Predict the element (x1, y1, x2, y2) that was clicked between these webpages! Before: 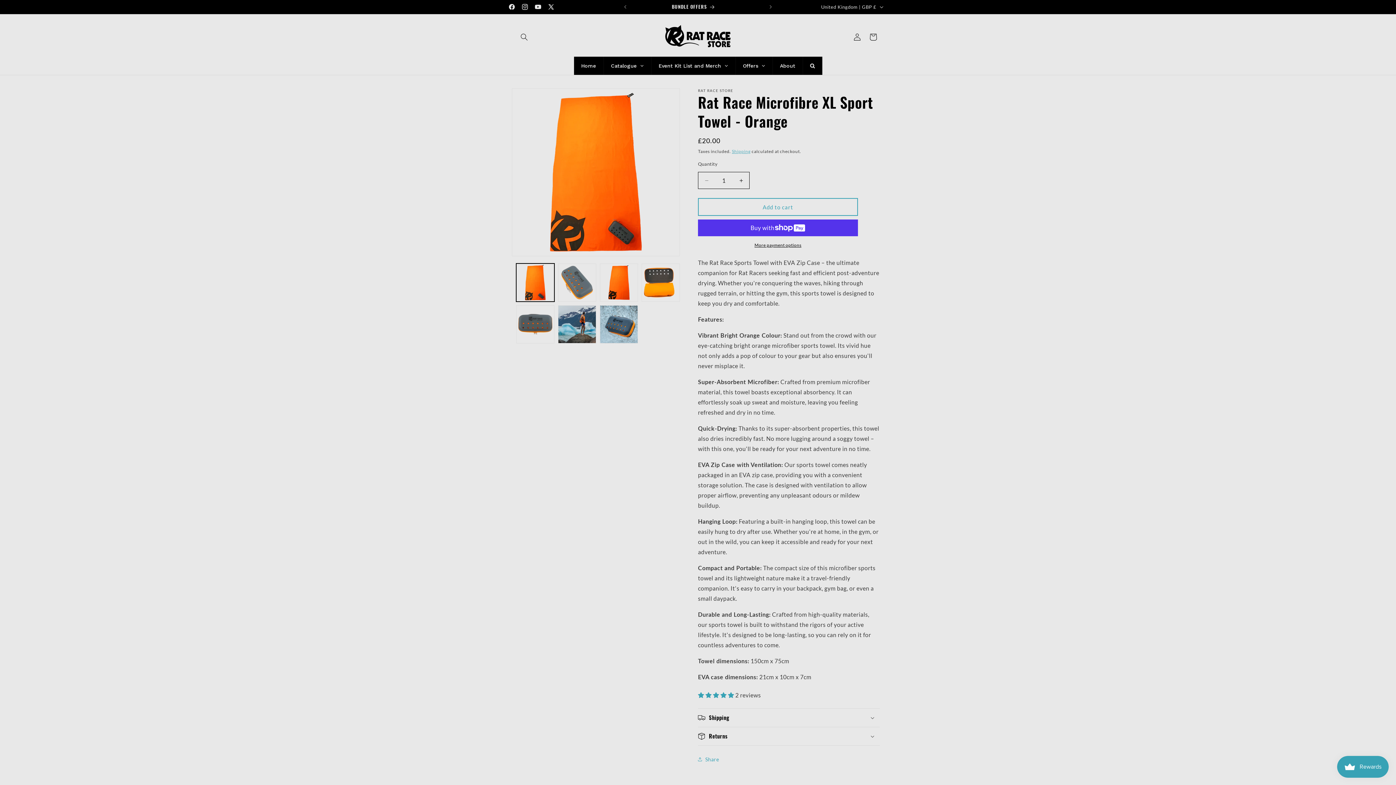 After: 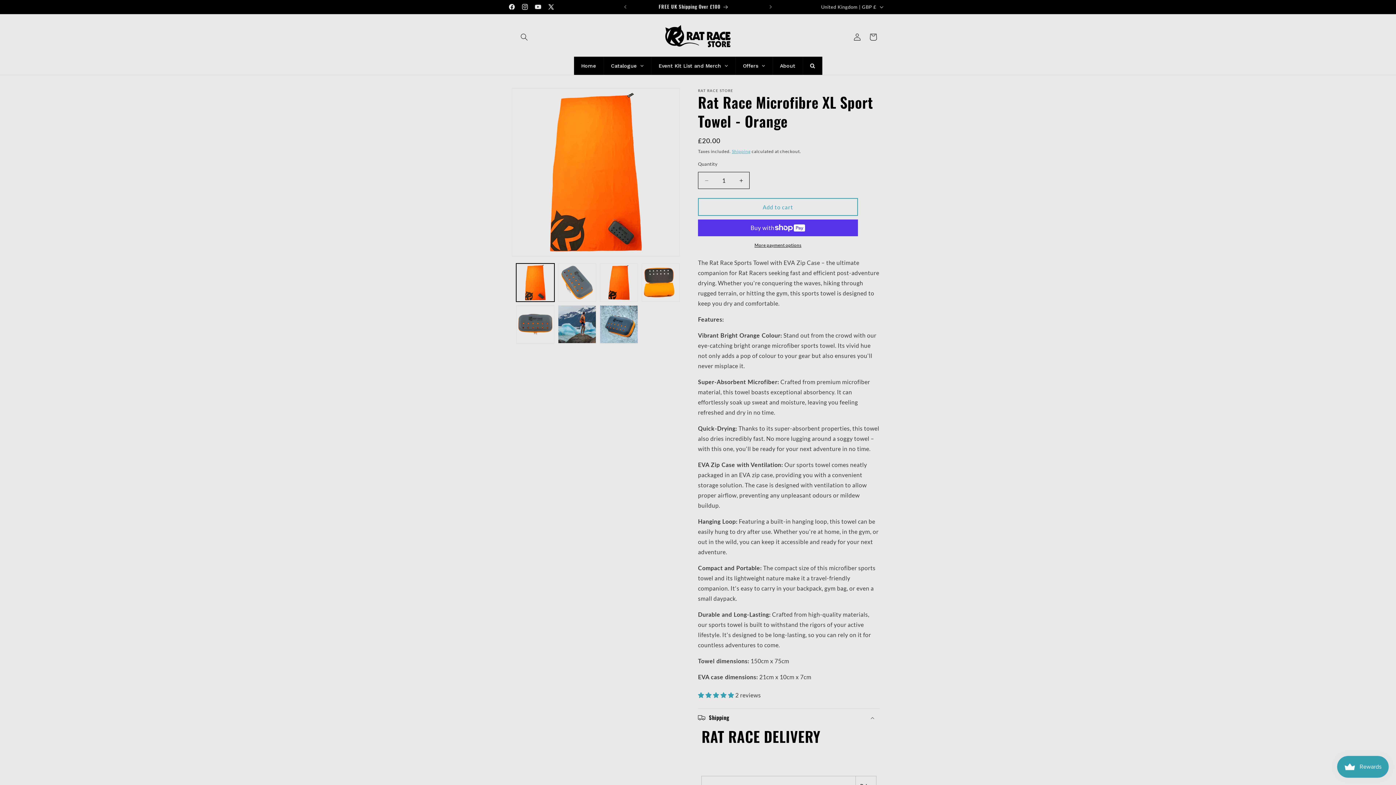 Action: label: Shipping bbox: (698, 719, 880, 737)